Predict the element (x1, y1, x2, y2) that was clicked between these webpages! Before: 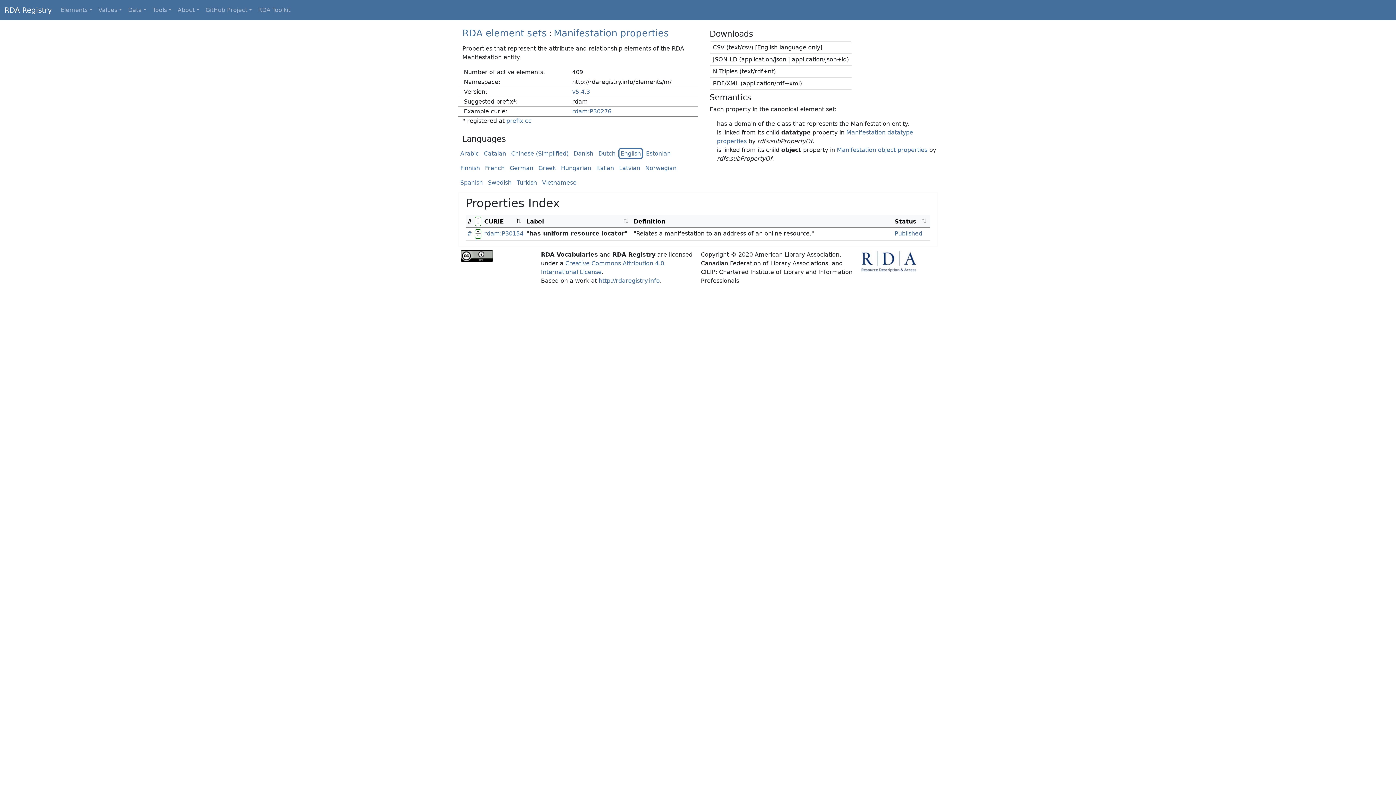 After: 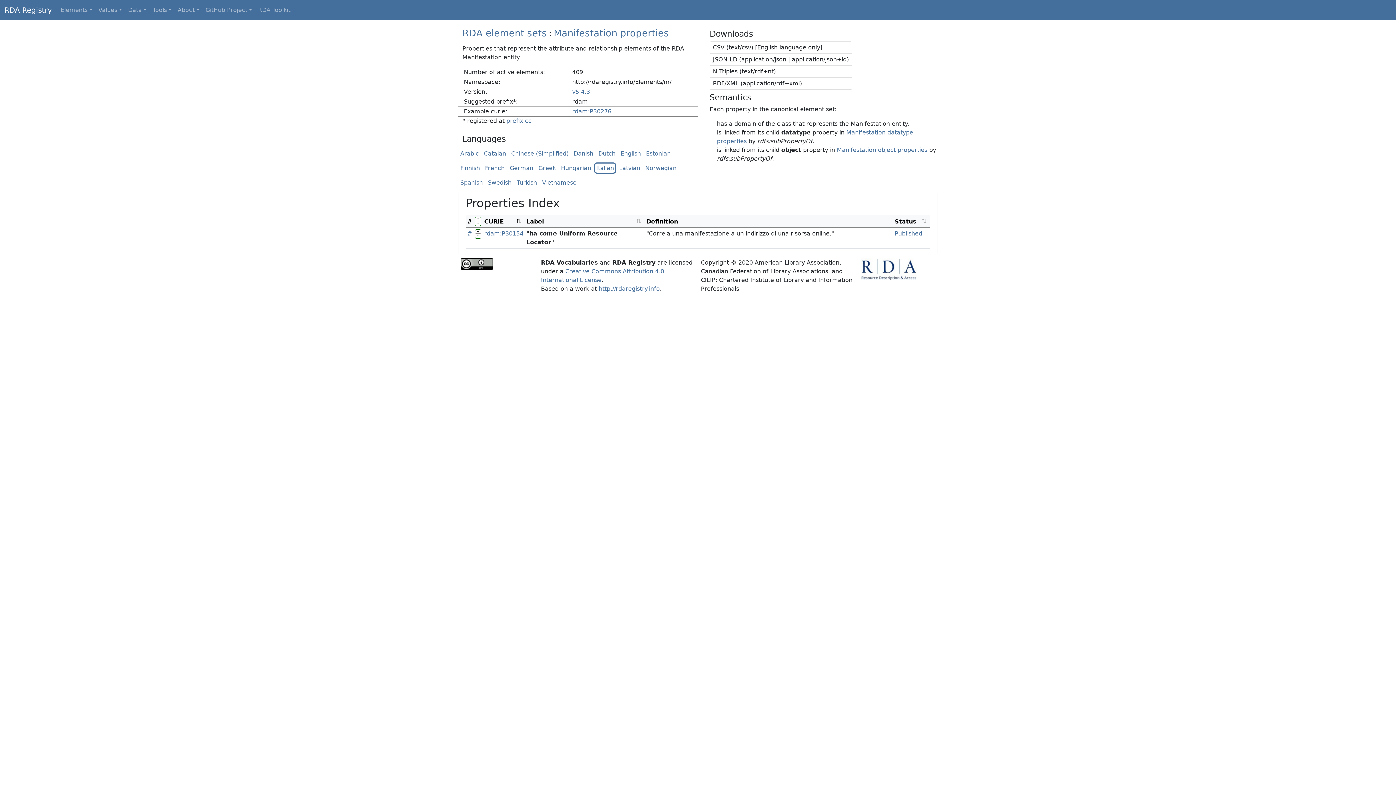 Action: label: Italian bbox: (594, 162, 616, 173)